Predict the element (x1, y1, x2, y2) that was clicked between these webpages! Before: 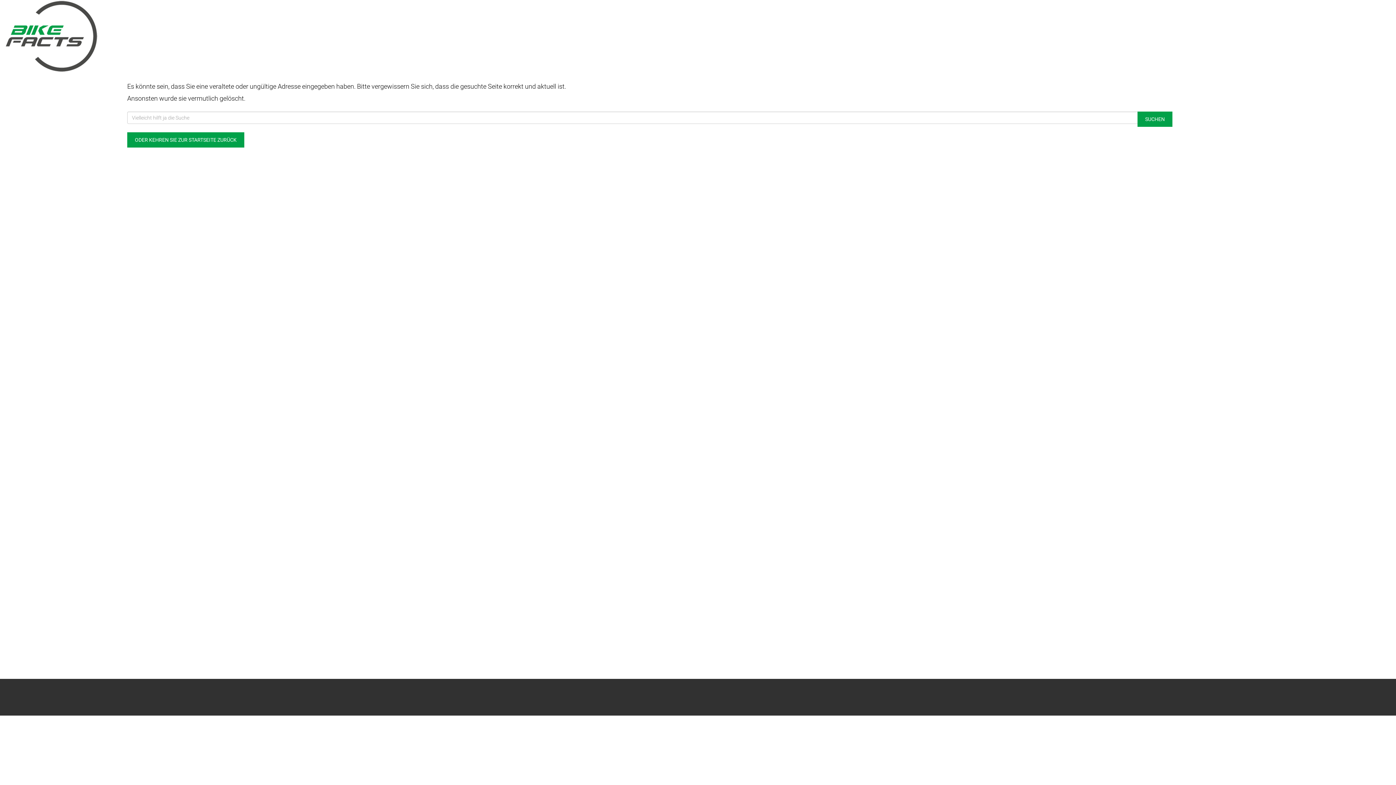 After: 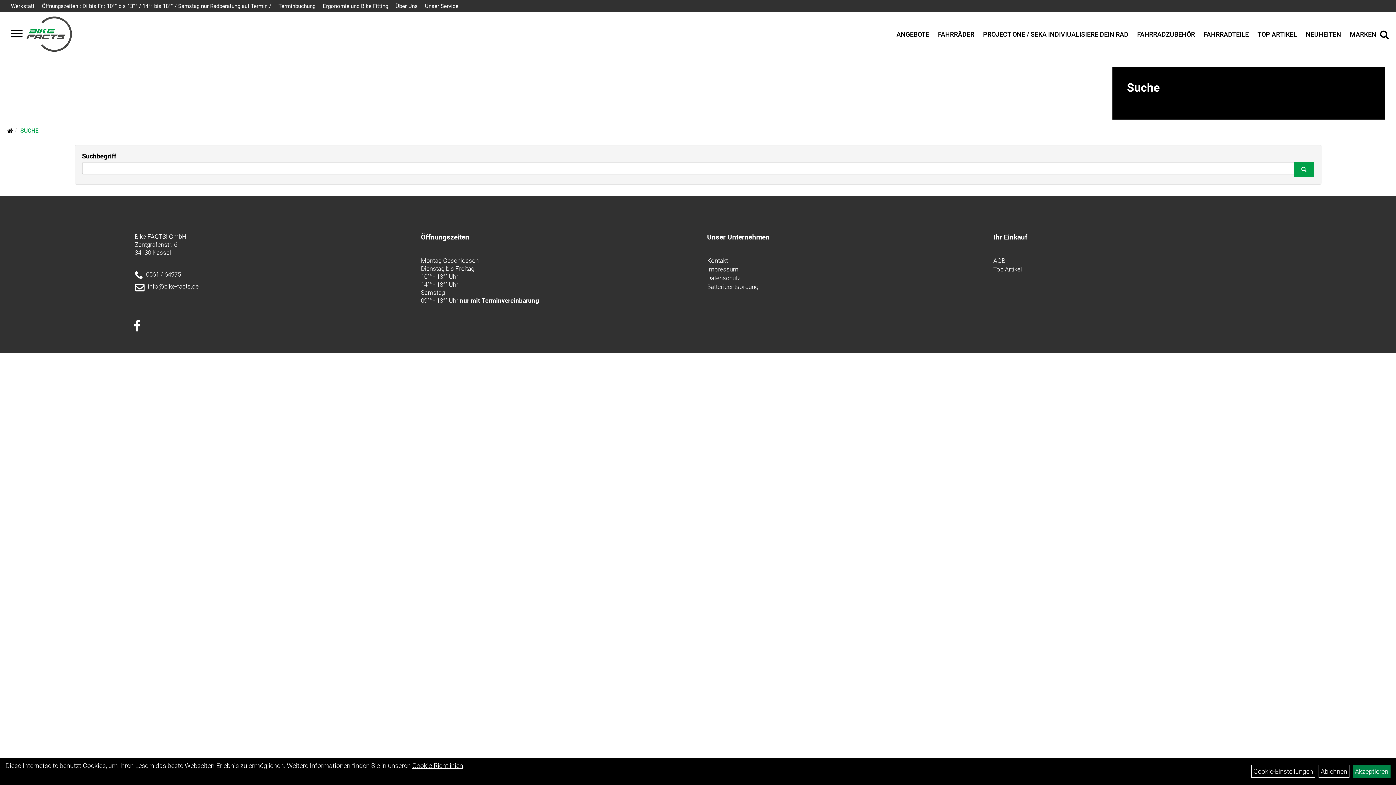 Action: label: SUCHEN bbox: (1137, 111, 1172, 126)